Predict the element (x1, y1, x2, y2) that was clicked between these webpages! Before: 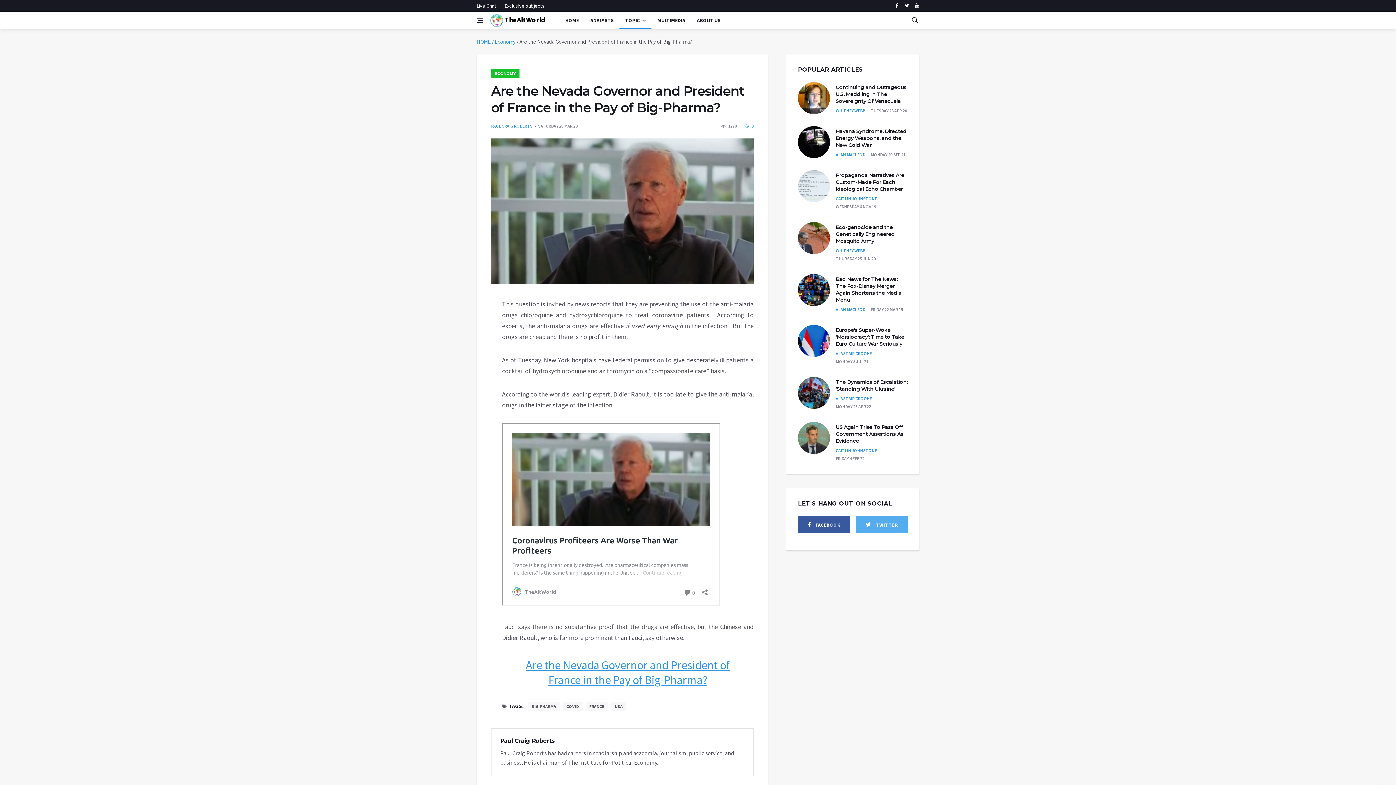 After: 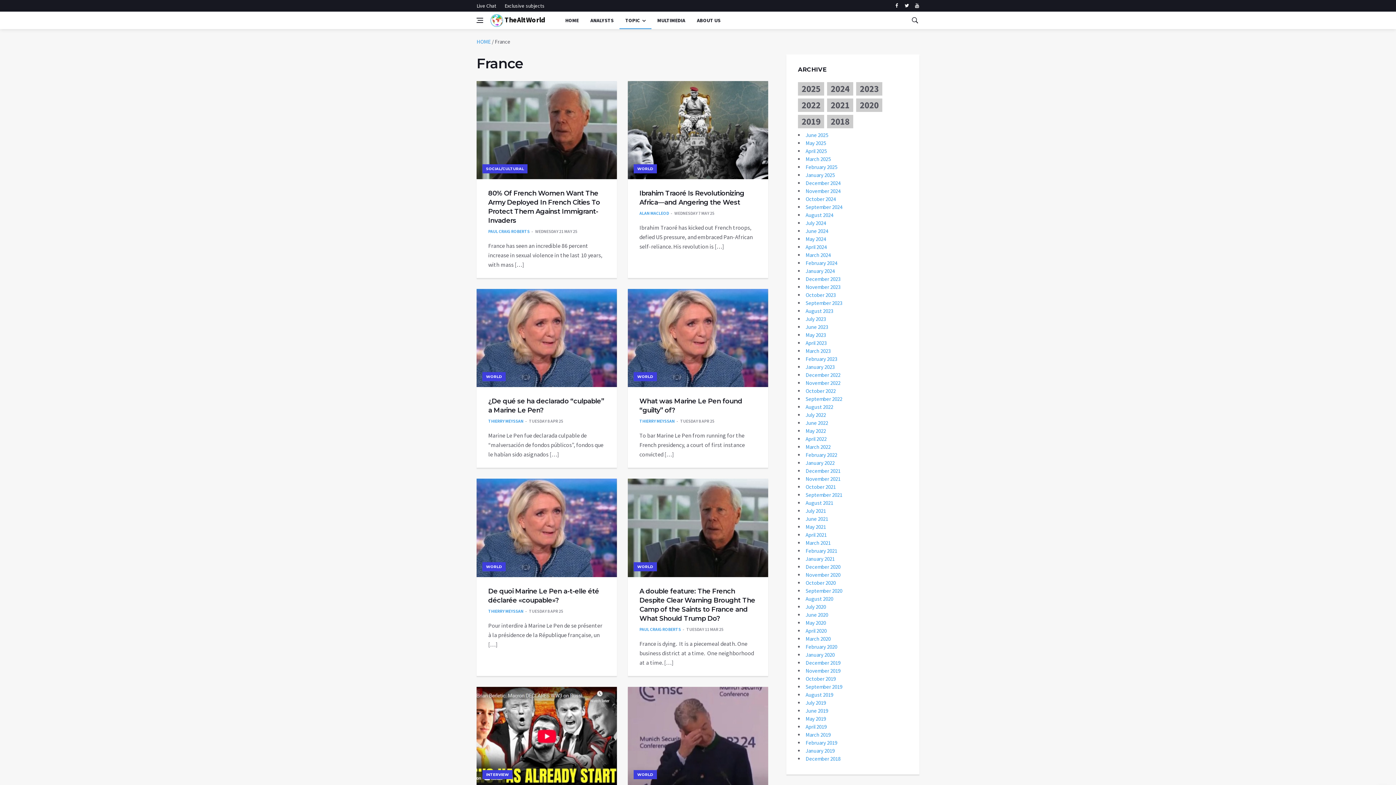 Action: label: FRANCE bbox: (585, 702, 608, 711)